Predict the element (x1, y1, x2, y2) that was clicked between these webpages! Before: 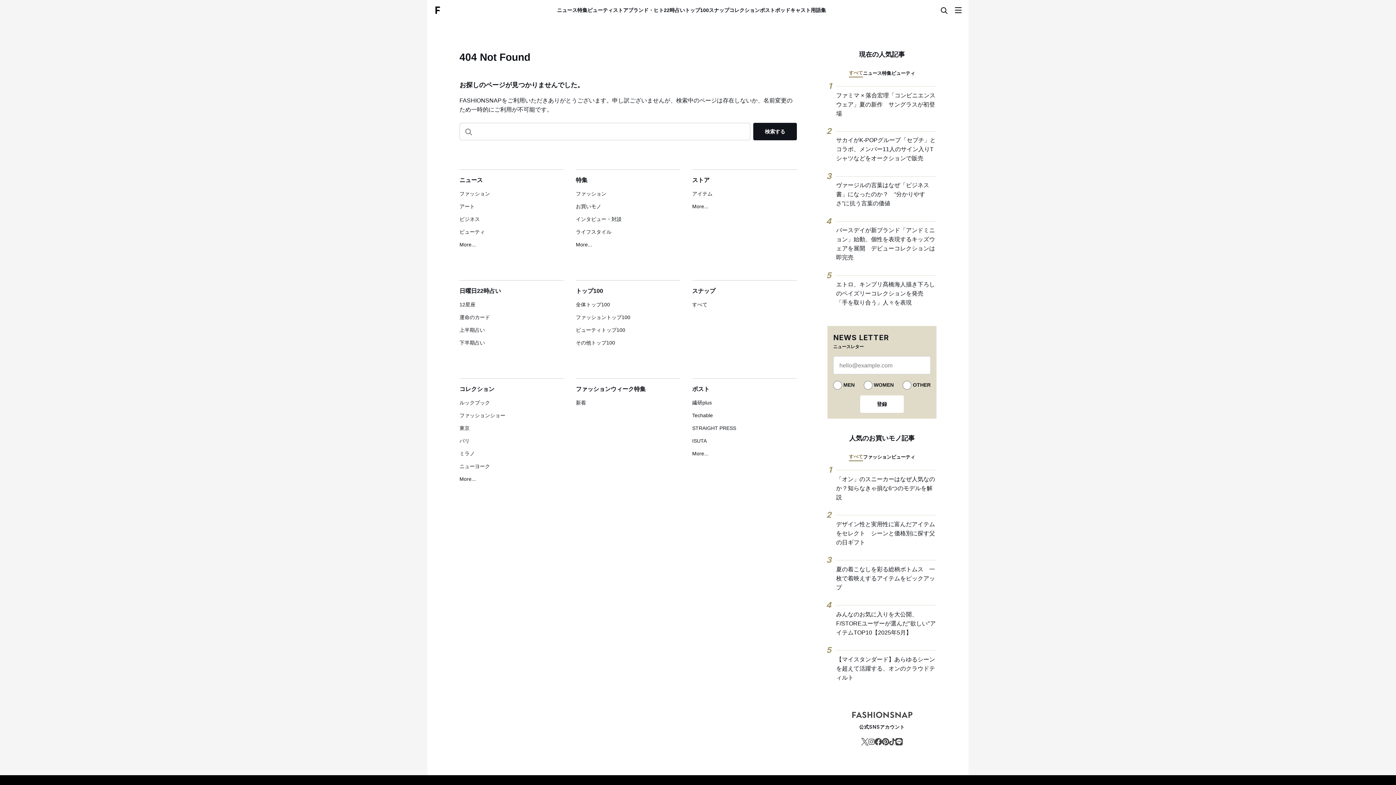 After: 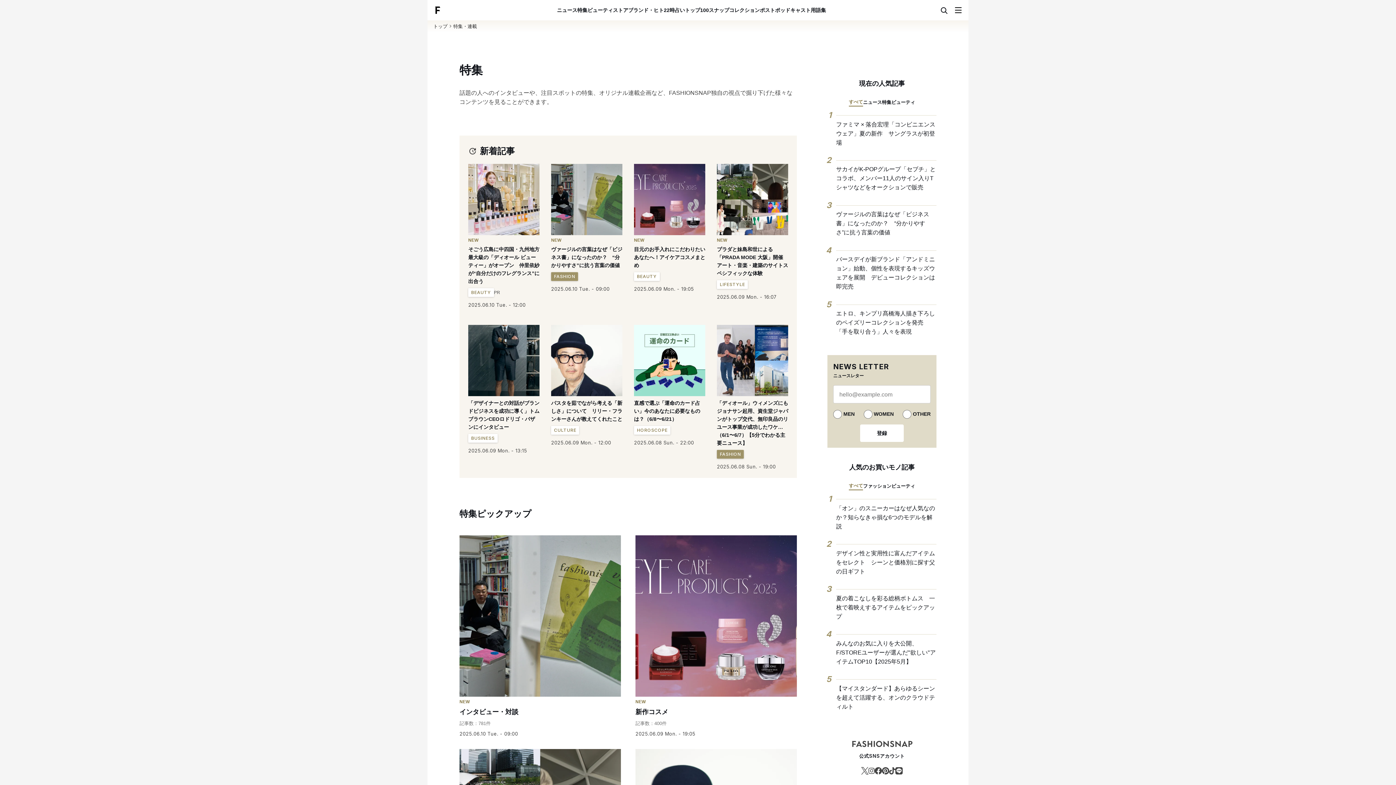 Action: label: 特集 bbox: (576, 177, 587, 183)